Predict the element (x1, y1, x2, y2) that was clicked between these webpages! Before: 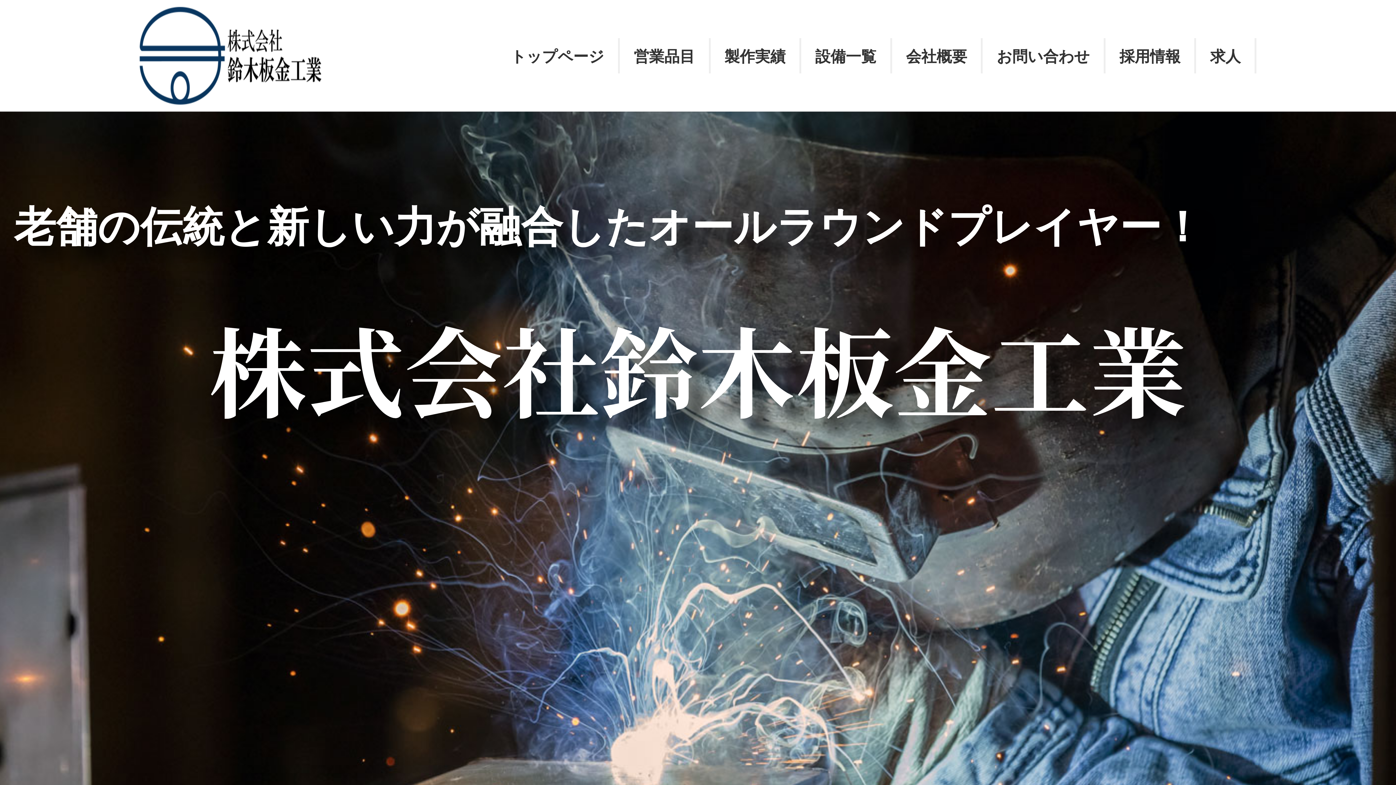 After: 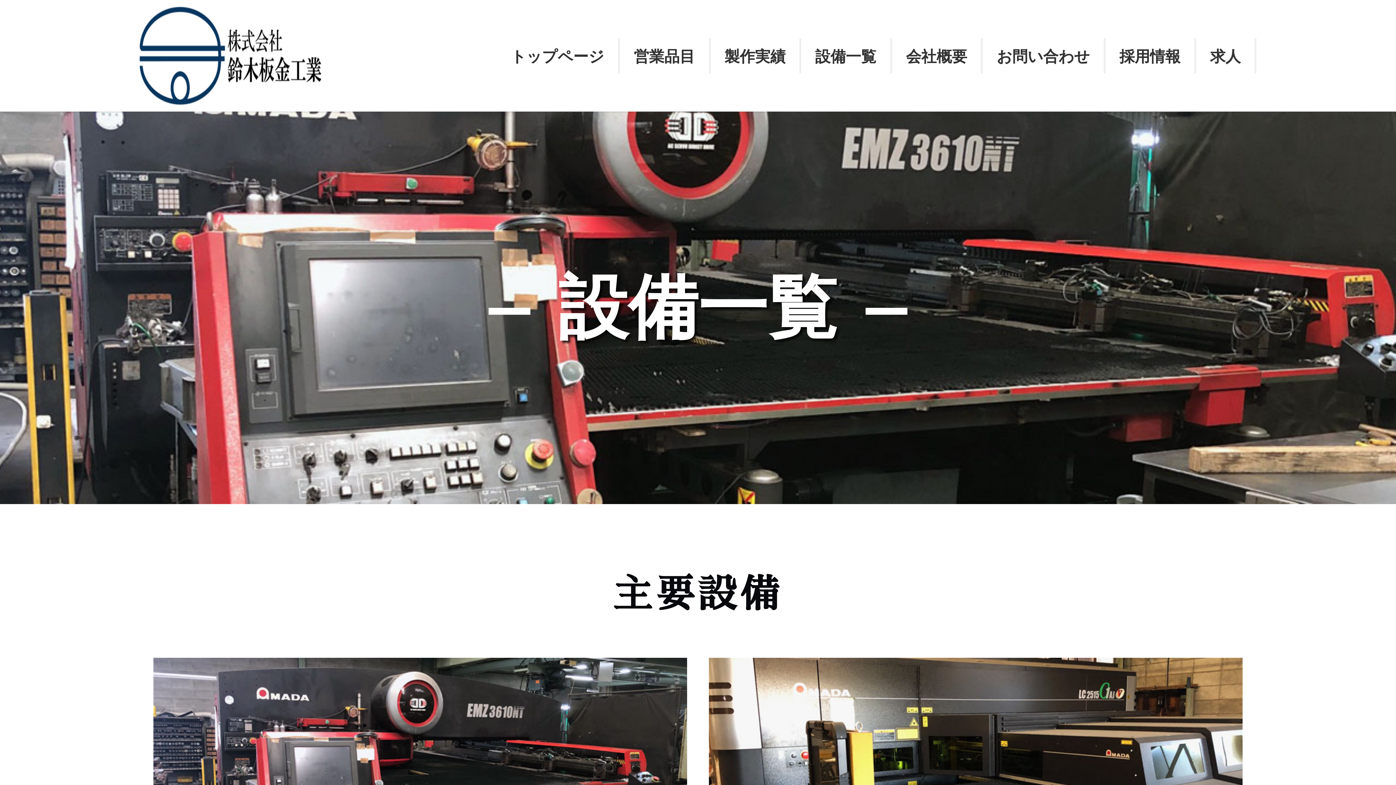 Action: label: 設備一覧 bbox: (801, 38, 890, 73)